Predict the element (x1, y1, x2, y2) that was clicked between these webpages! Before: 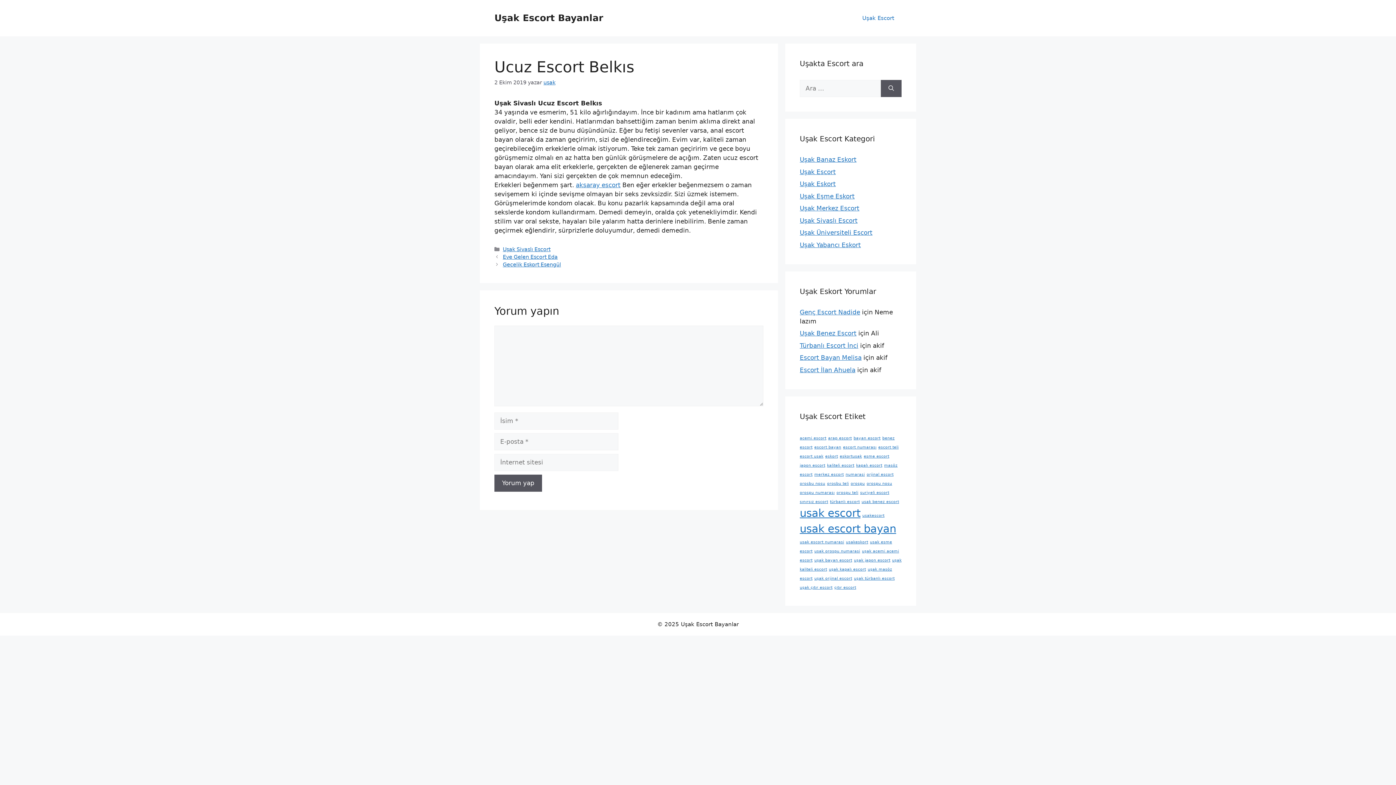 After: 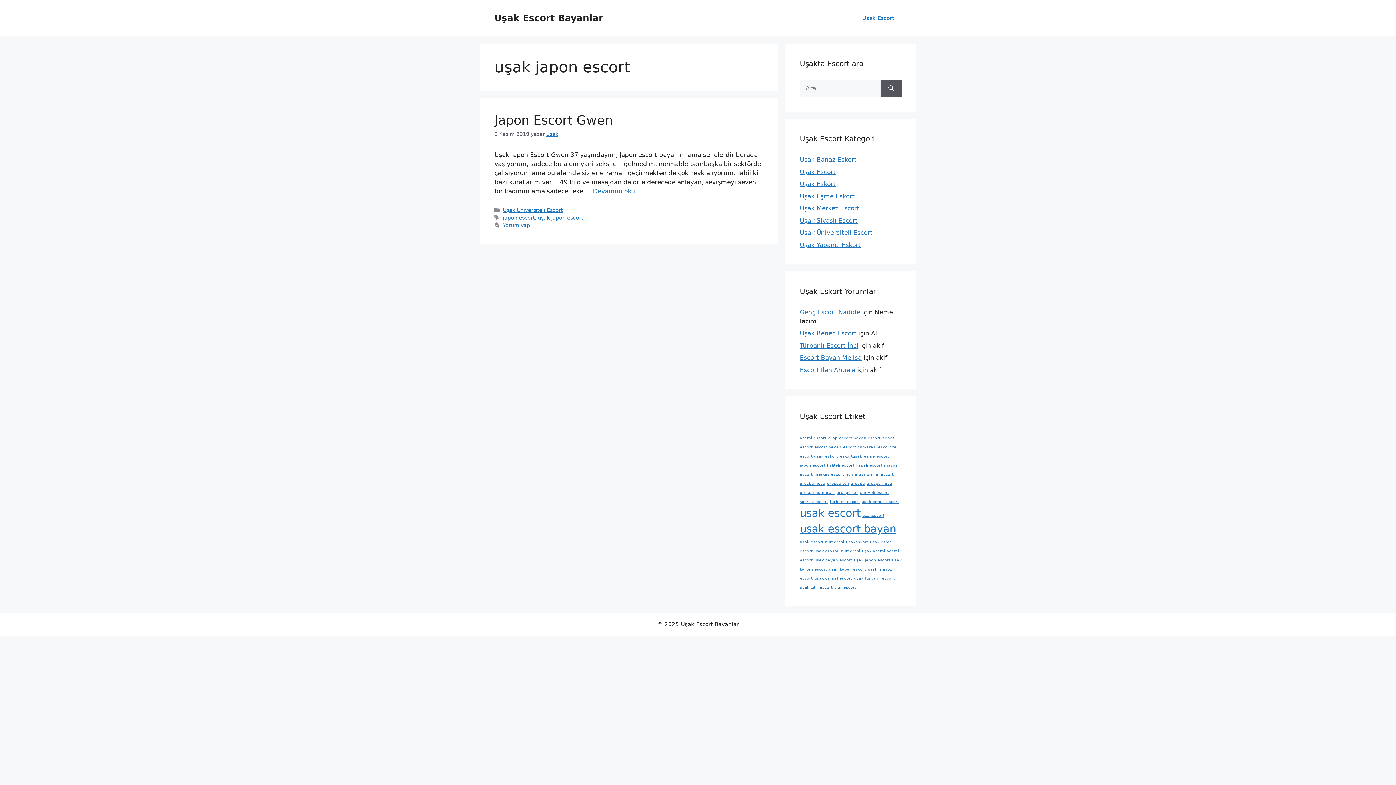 Action: label: uşak japon escort (1 öge) bbox: (854, 558, 890, 562)